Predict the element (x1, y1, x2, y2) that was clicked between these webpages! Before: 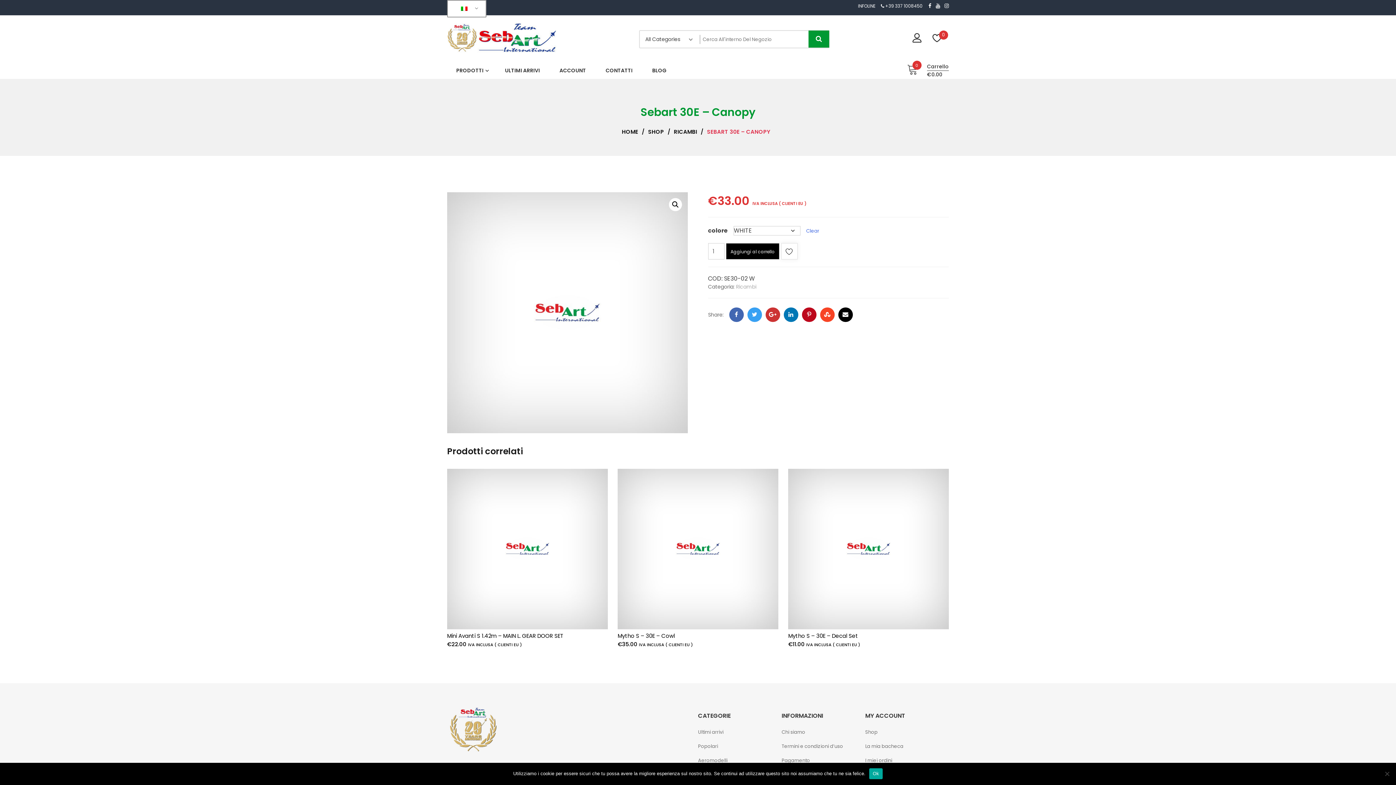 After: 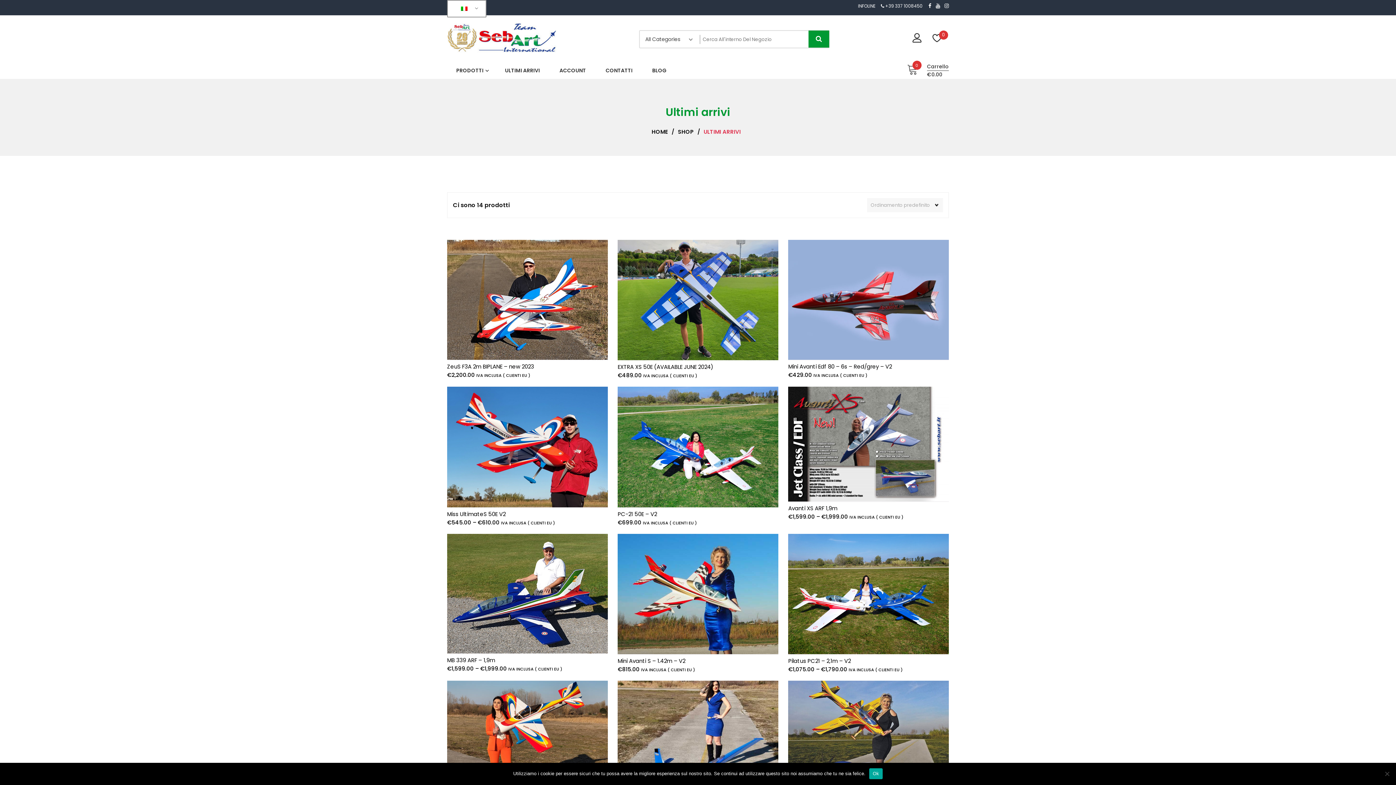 Action: bbox: (698, 728, 723, 736) label: Ultimi arrivi